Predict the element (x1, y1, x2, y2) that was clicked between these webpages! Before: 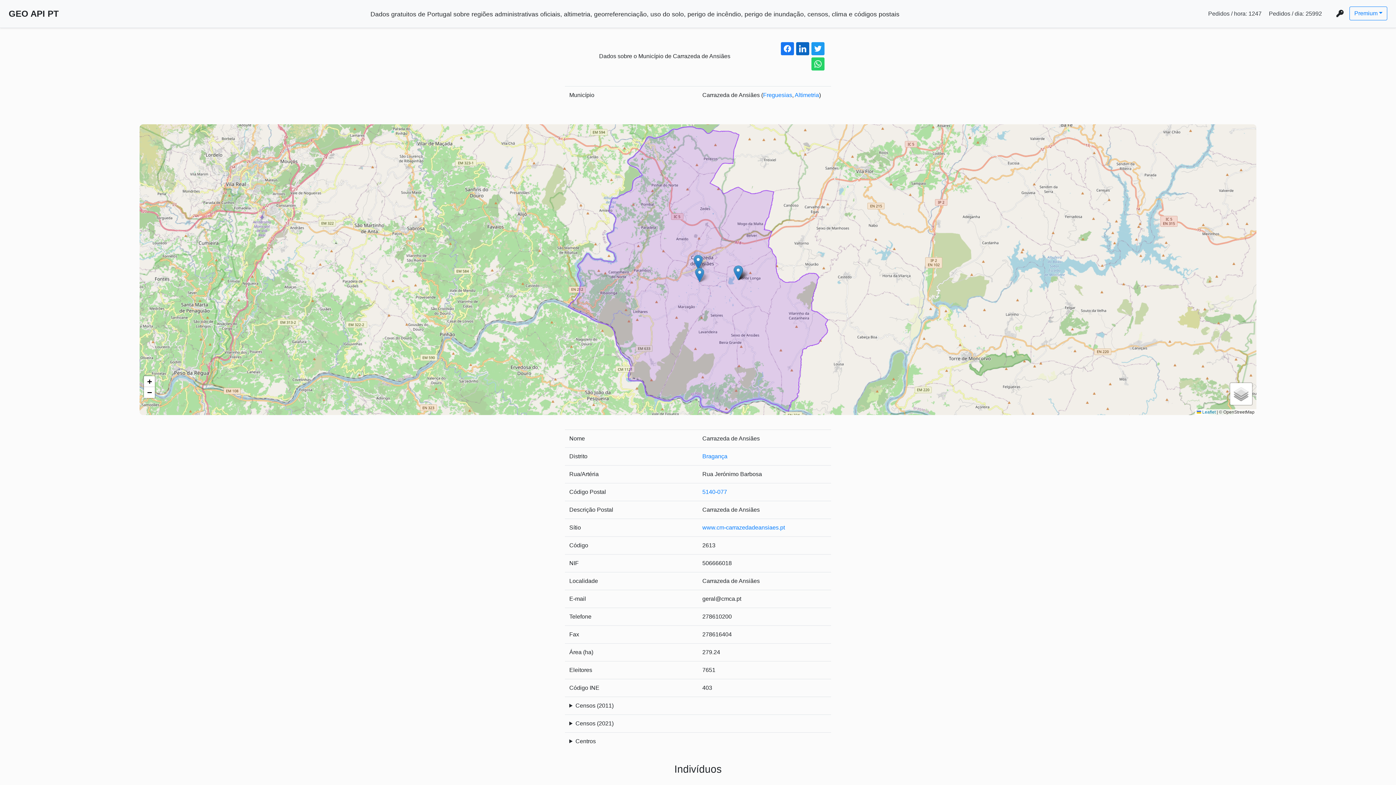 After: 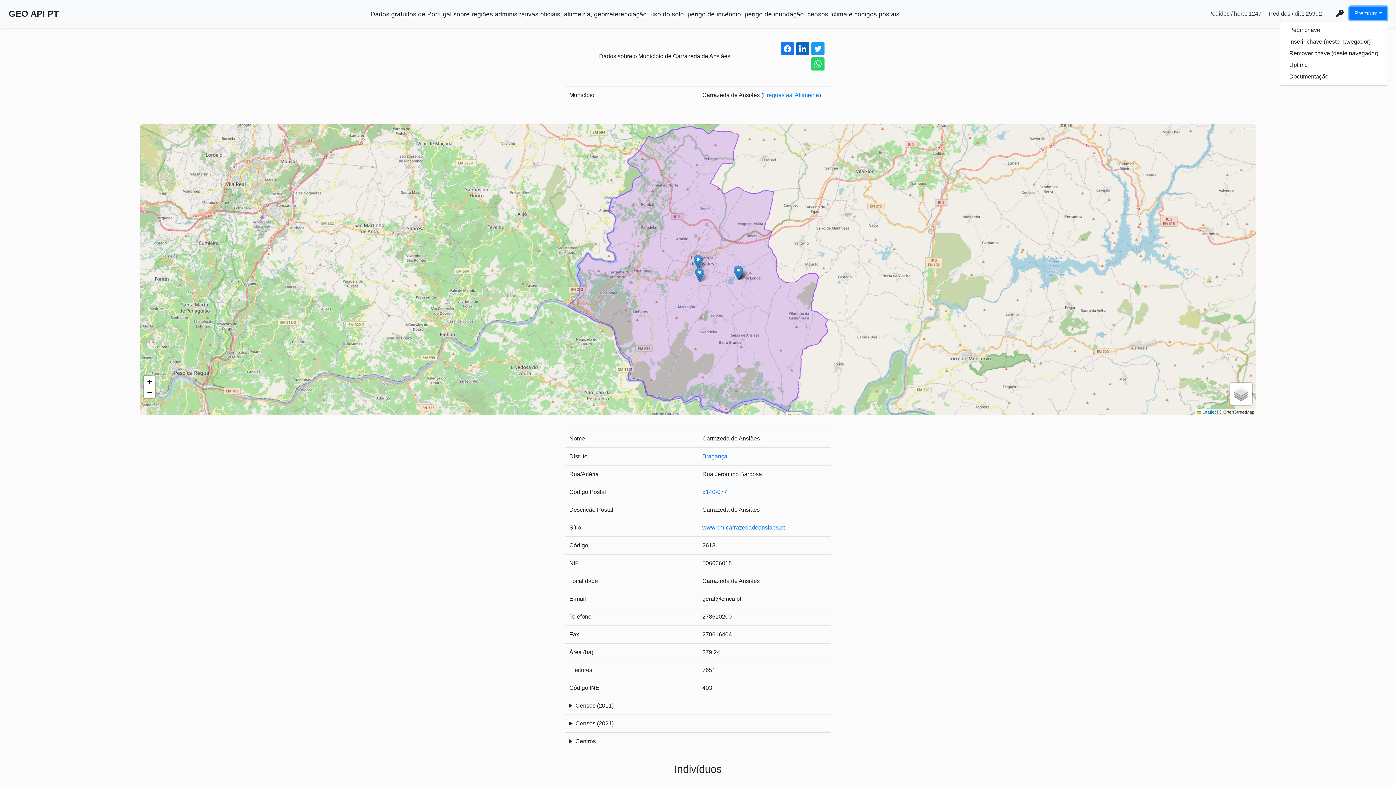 Action: label: Premium bbox: (1349, 6, 1387, 20)